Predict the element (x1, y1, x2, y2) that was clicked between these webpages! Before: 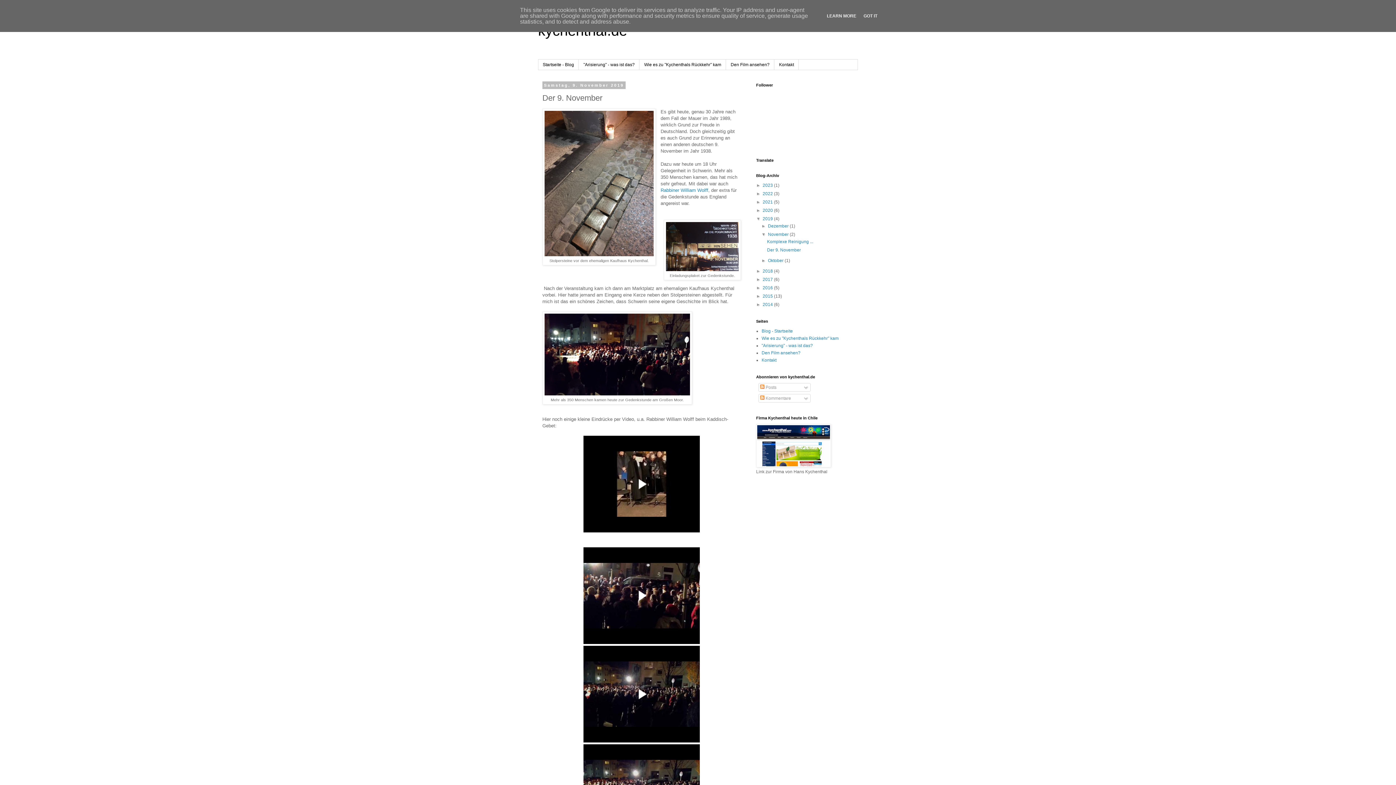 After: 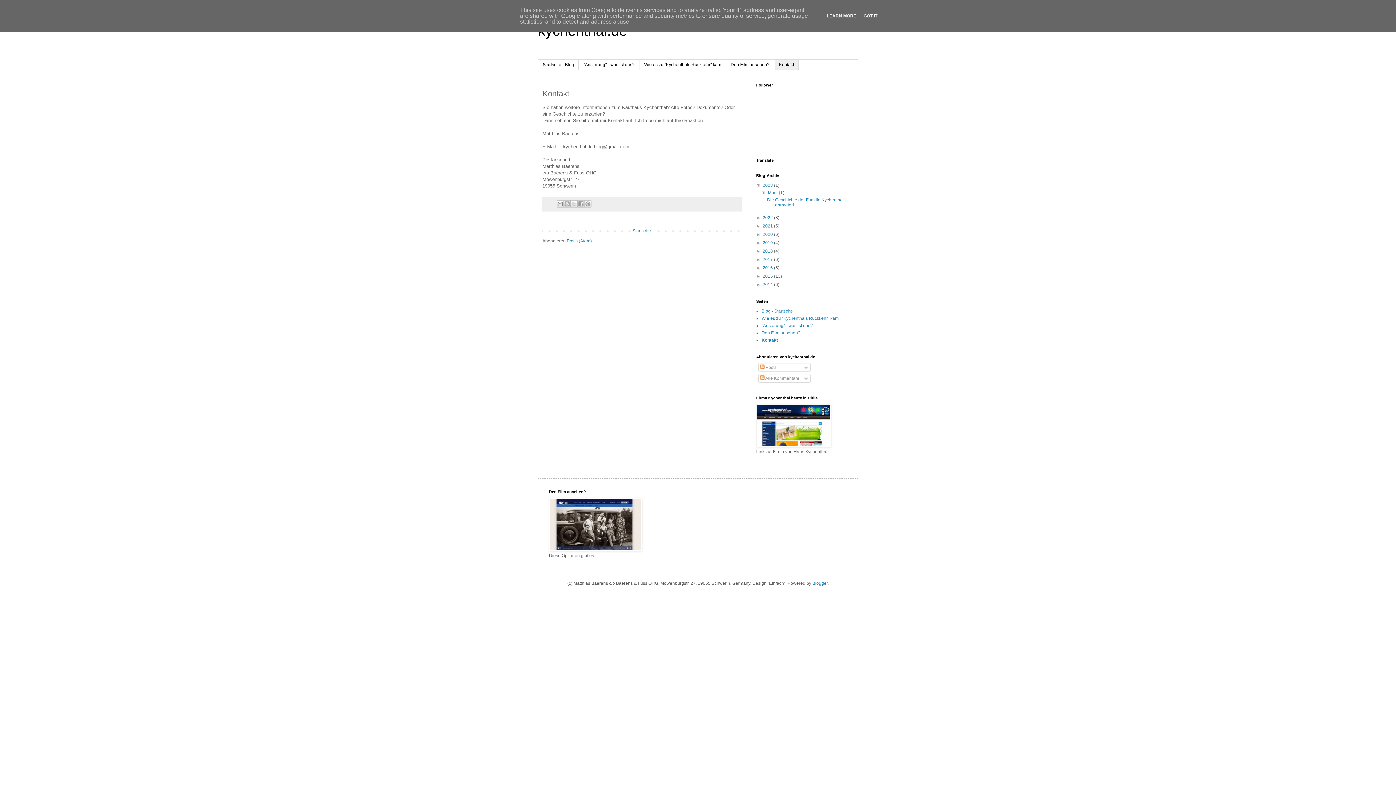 Action: label: Kontakt bbox: (774, 59, 798, 69)